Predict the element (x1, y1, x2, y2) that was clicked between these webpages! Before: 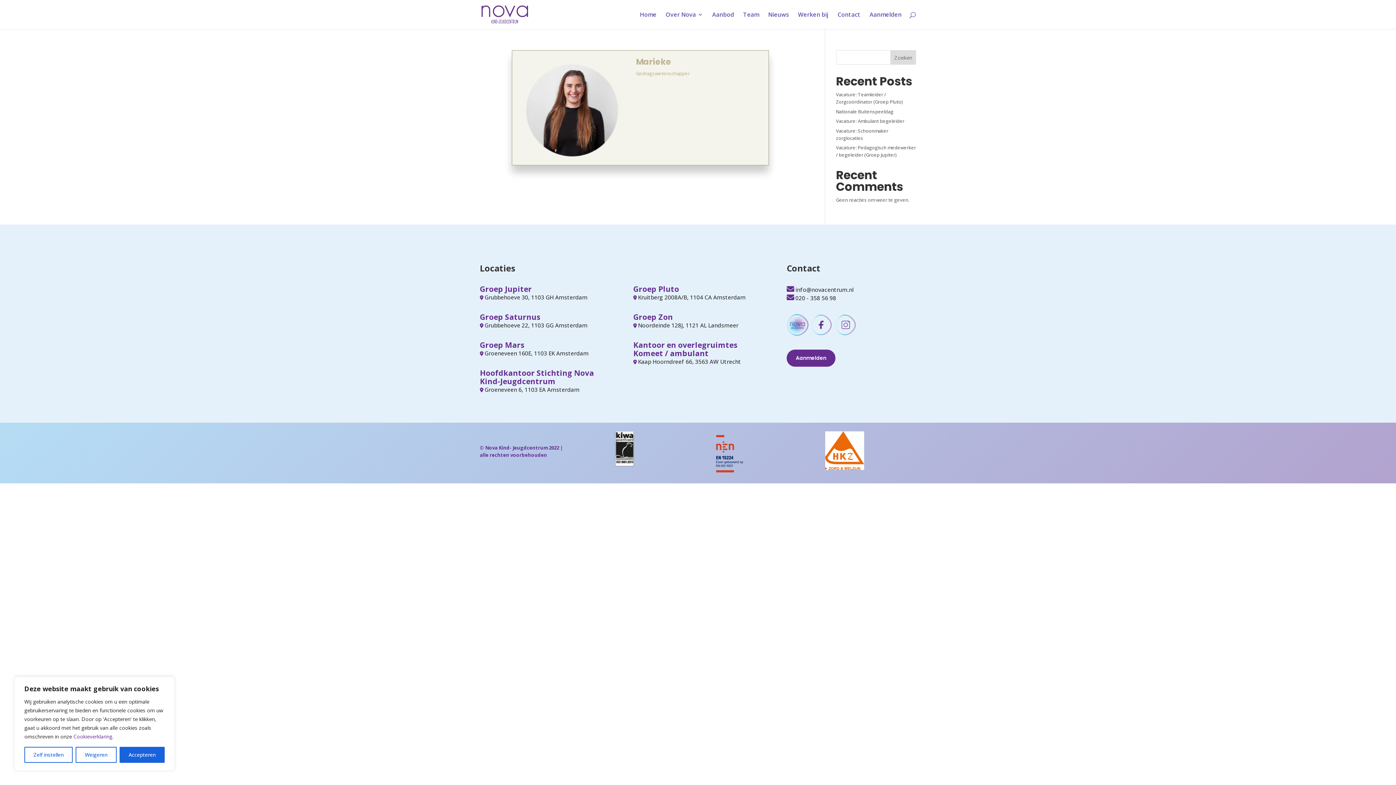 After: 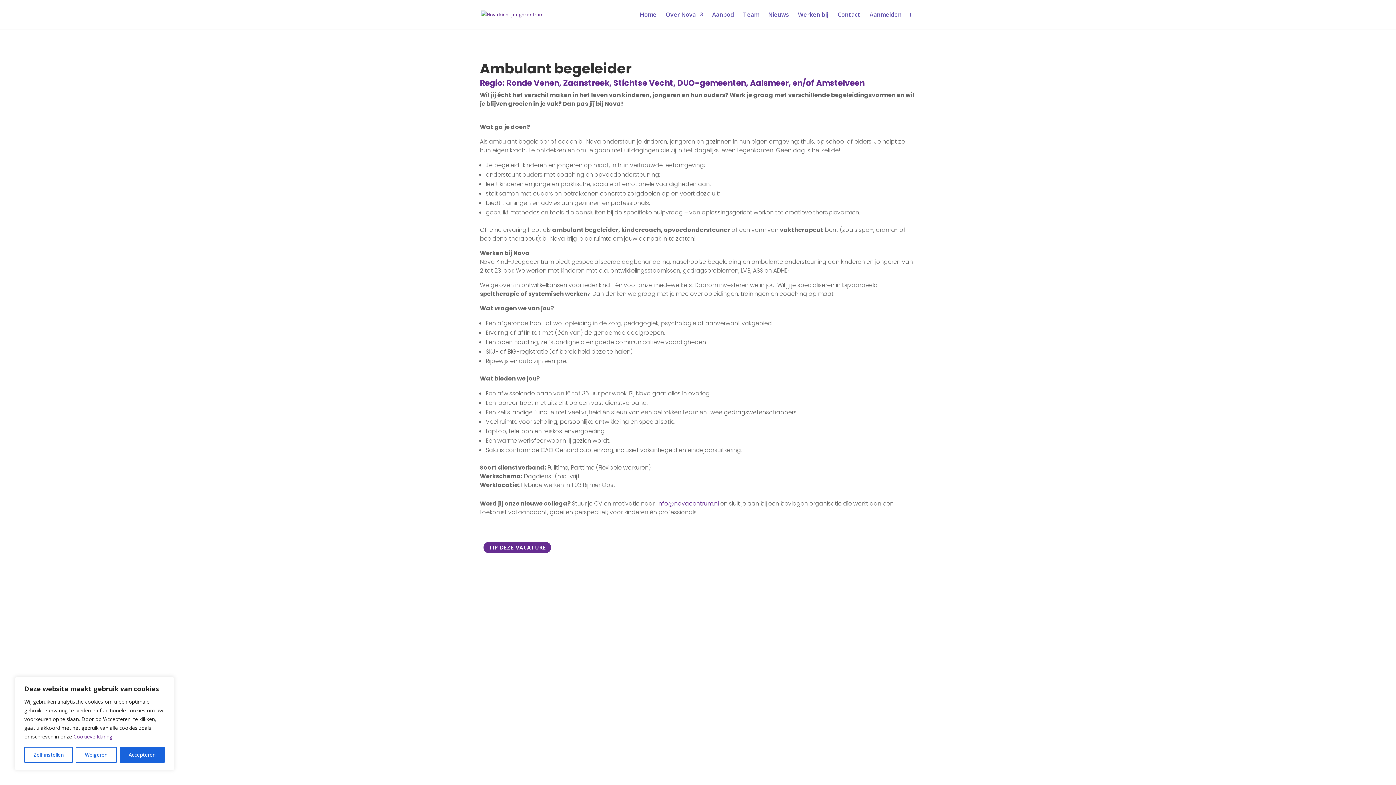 Action: label: Vacature: Ambulant begeleider bbox: (836, 117, 904, 124)